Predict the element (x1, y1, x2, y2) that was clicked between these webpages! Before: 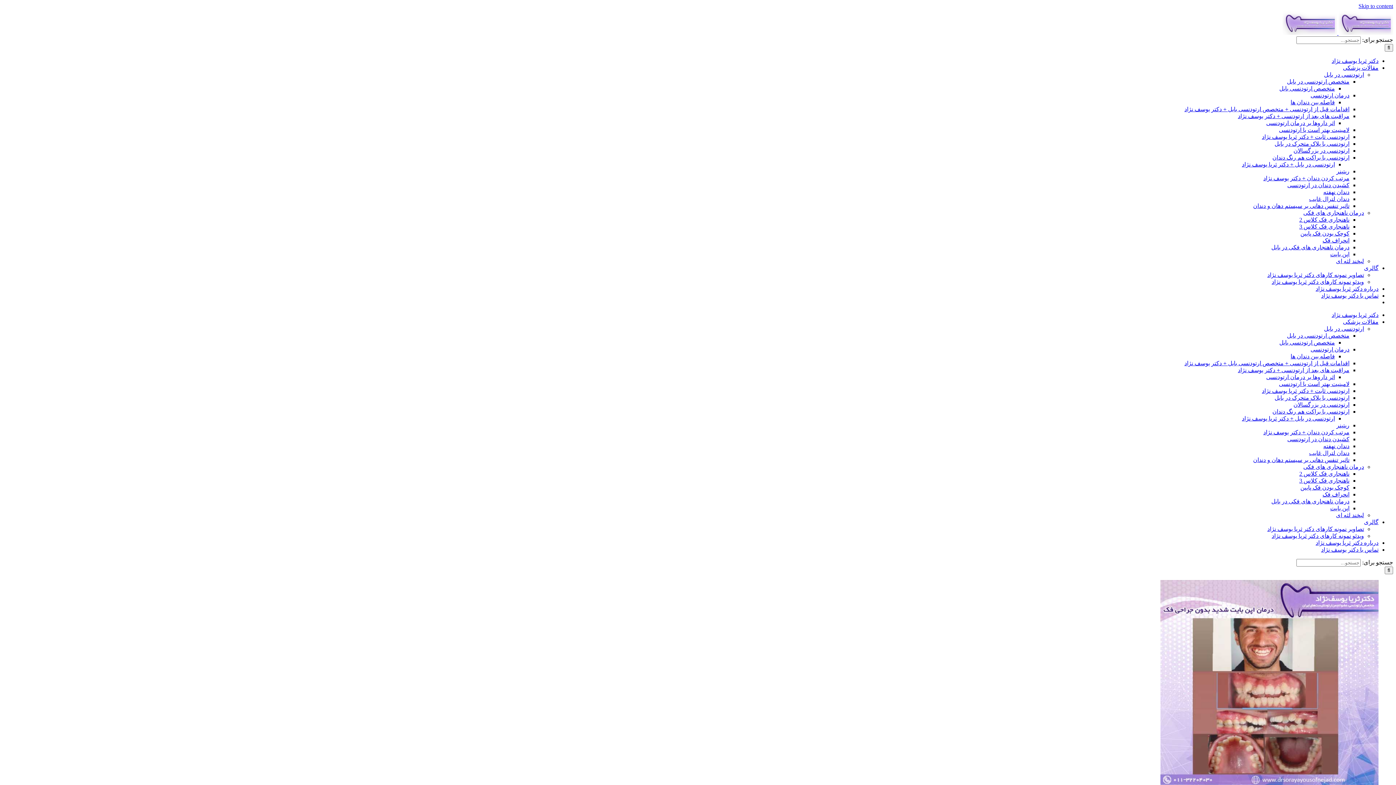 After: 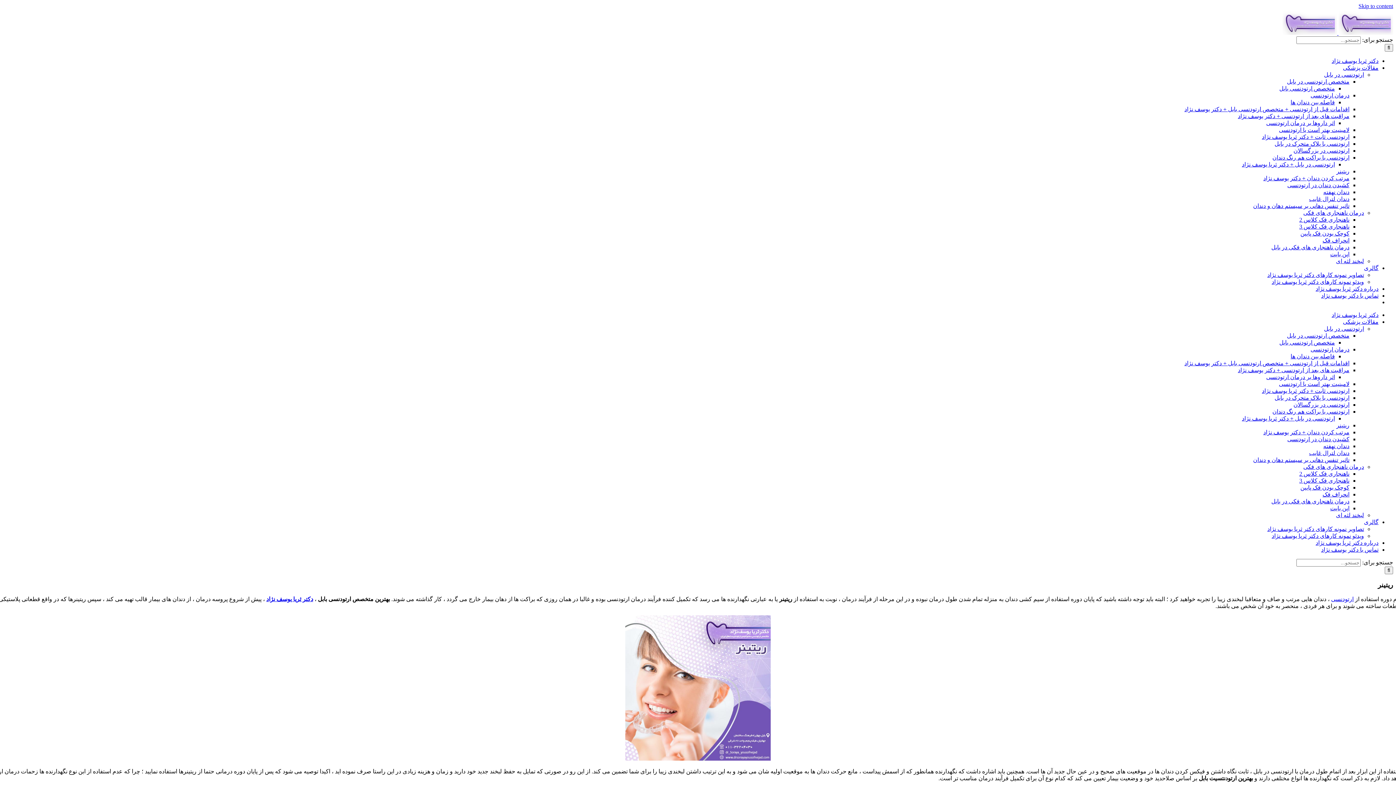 Action: label: ریتینر bbox: (1336, 422, 1349, 428)